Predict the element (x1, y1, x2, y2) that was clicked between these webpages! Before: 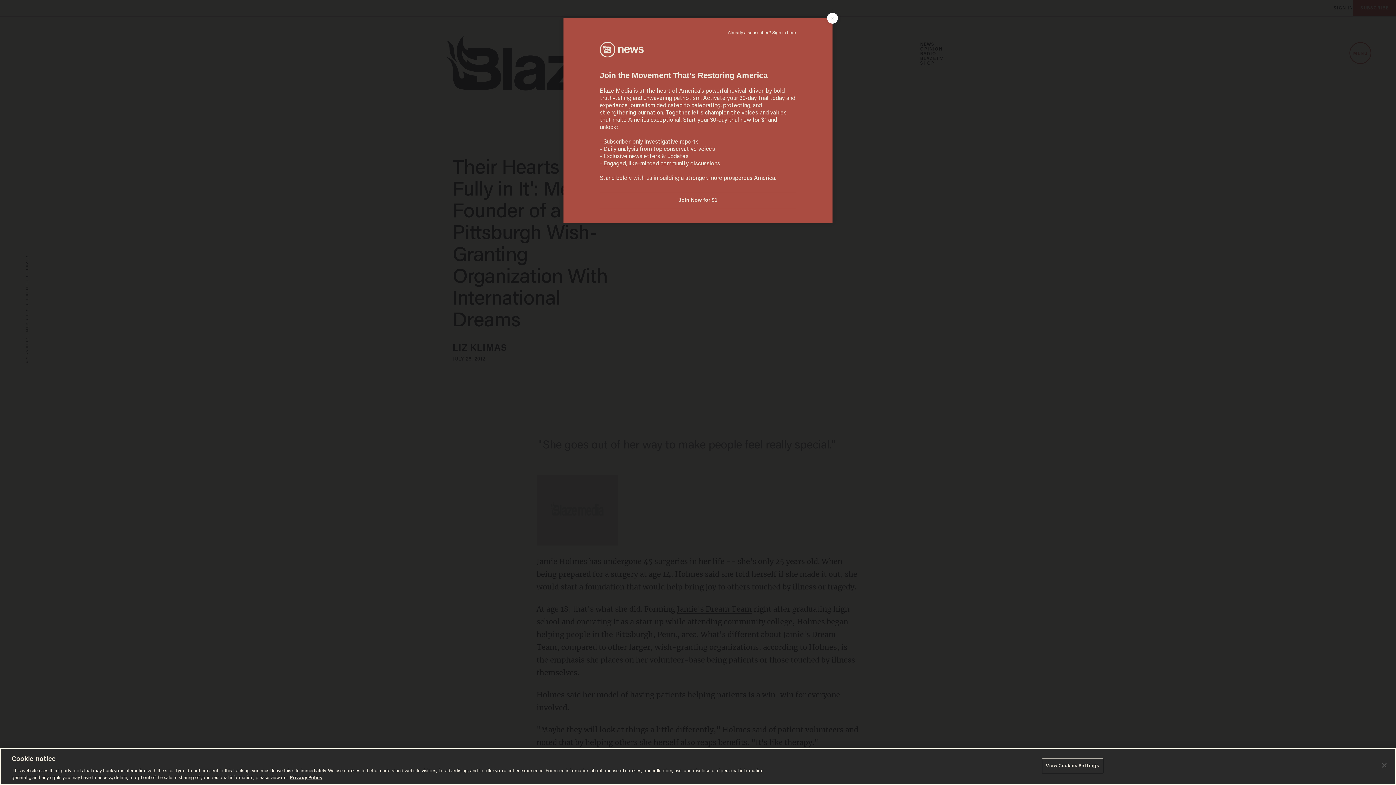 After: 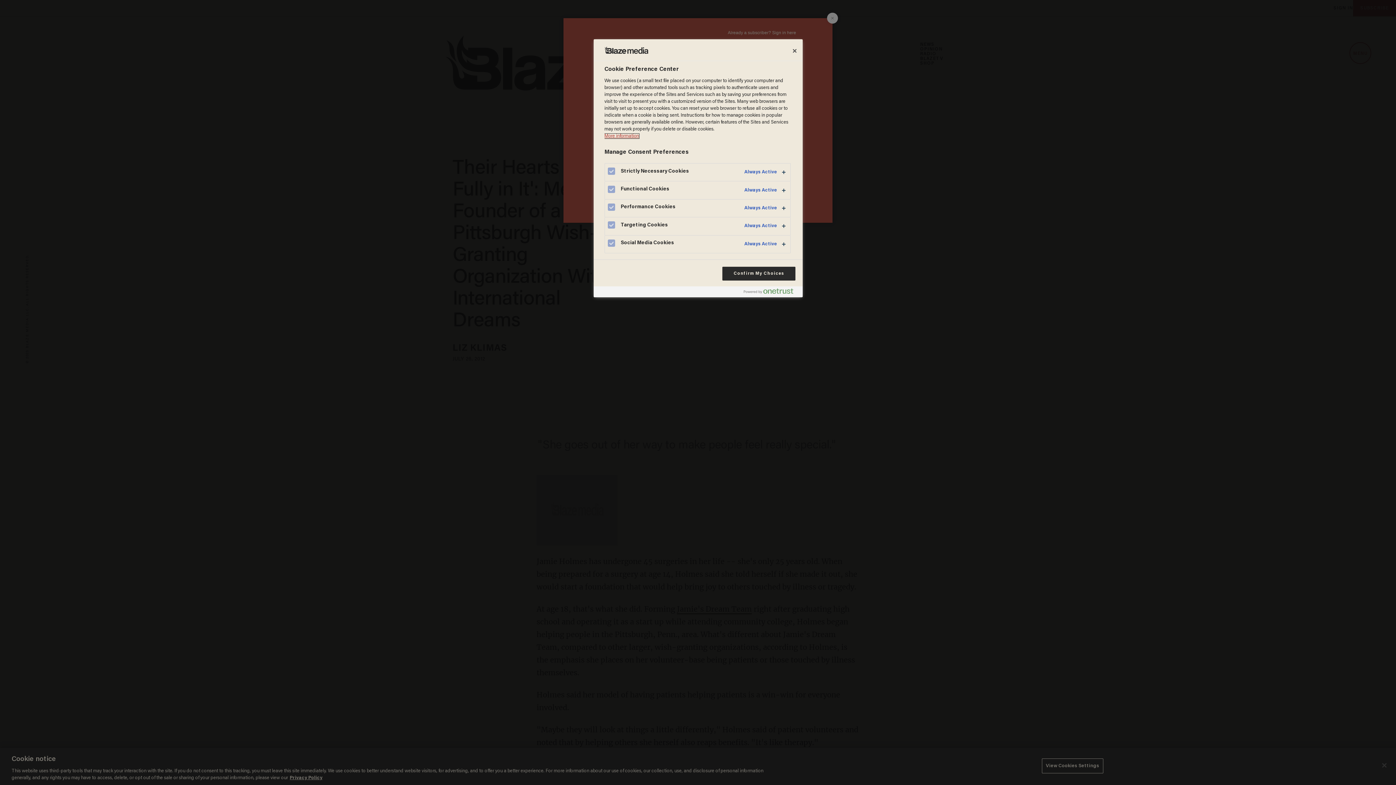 Action: label: View Cookies Settings bbox: (1042, 758, 1103, 773)